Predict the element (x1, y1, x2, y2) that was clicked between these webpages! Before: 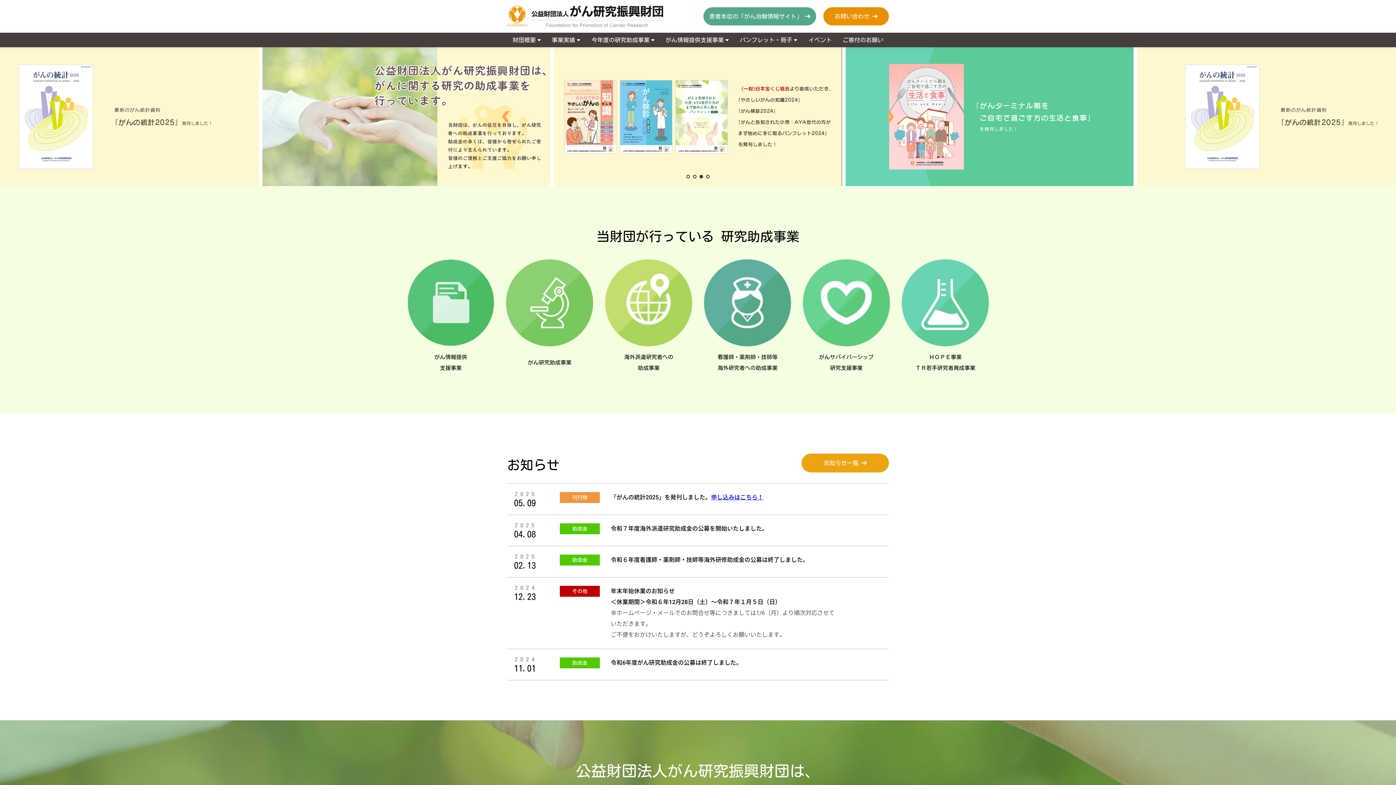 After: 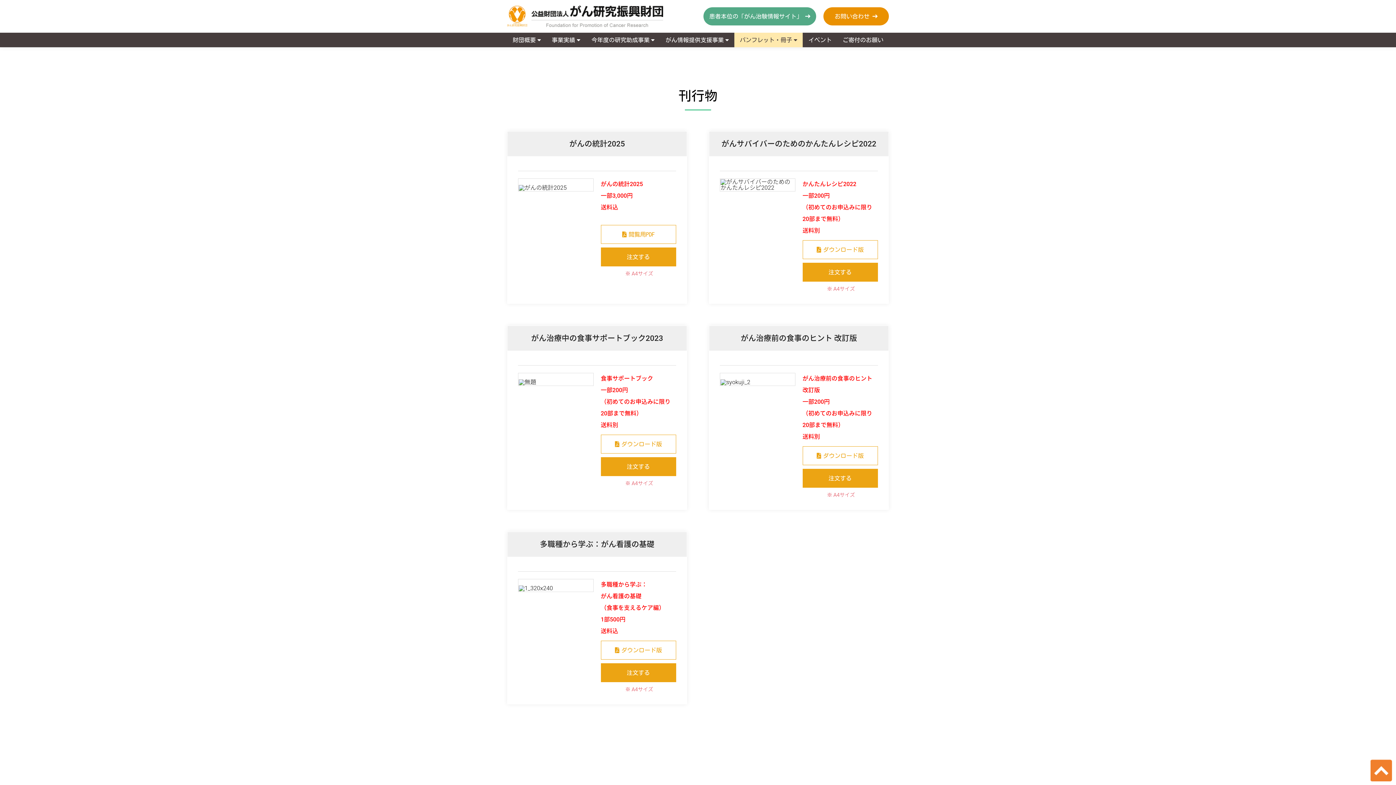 Action: bbox: (711, 494, 763, 501) label: 申し込みはこちら！